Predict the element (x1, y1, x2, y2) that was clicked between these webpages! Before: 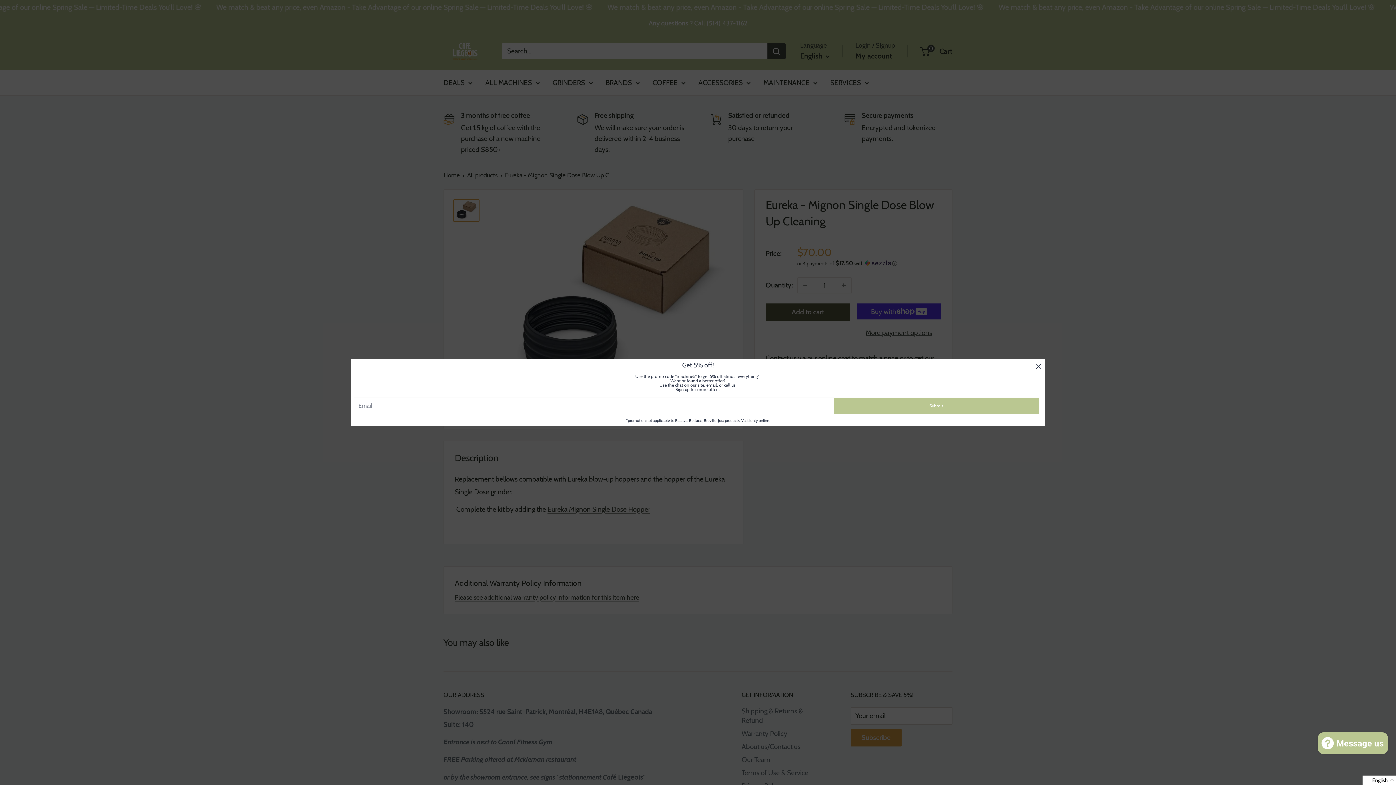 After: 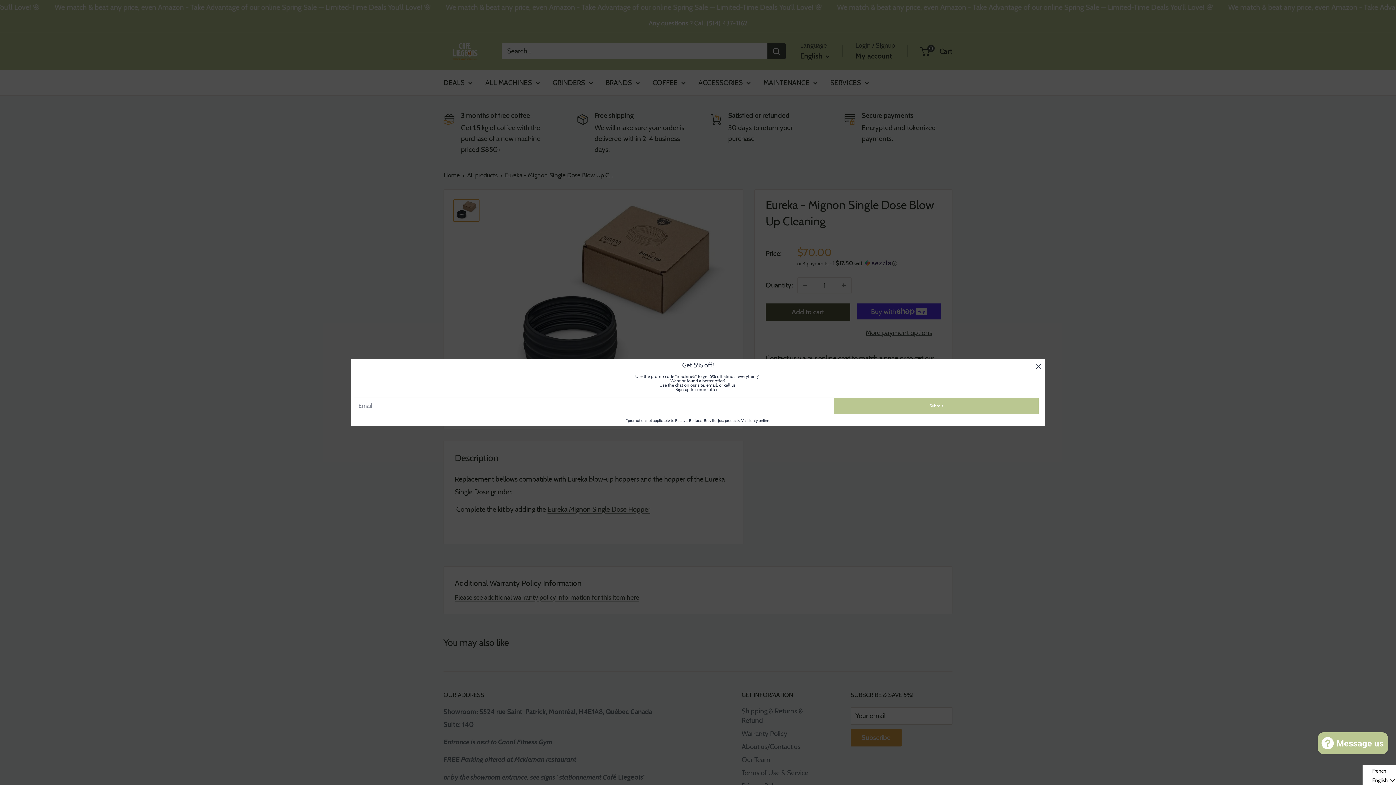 Action: label: Selected language: English bbox: (1362, 776, 1396, 785)